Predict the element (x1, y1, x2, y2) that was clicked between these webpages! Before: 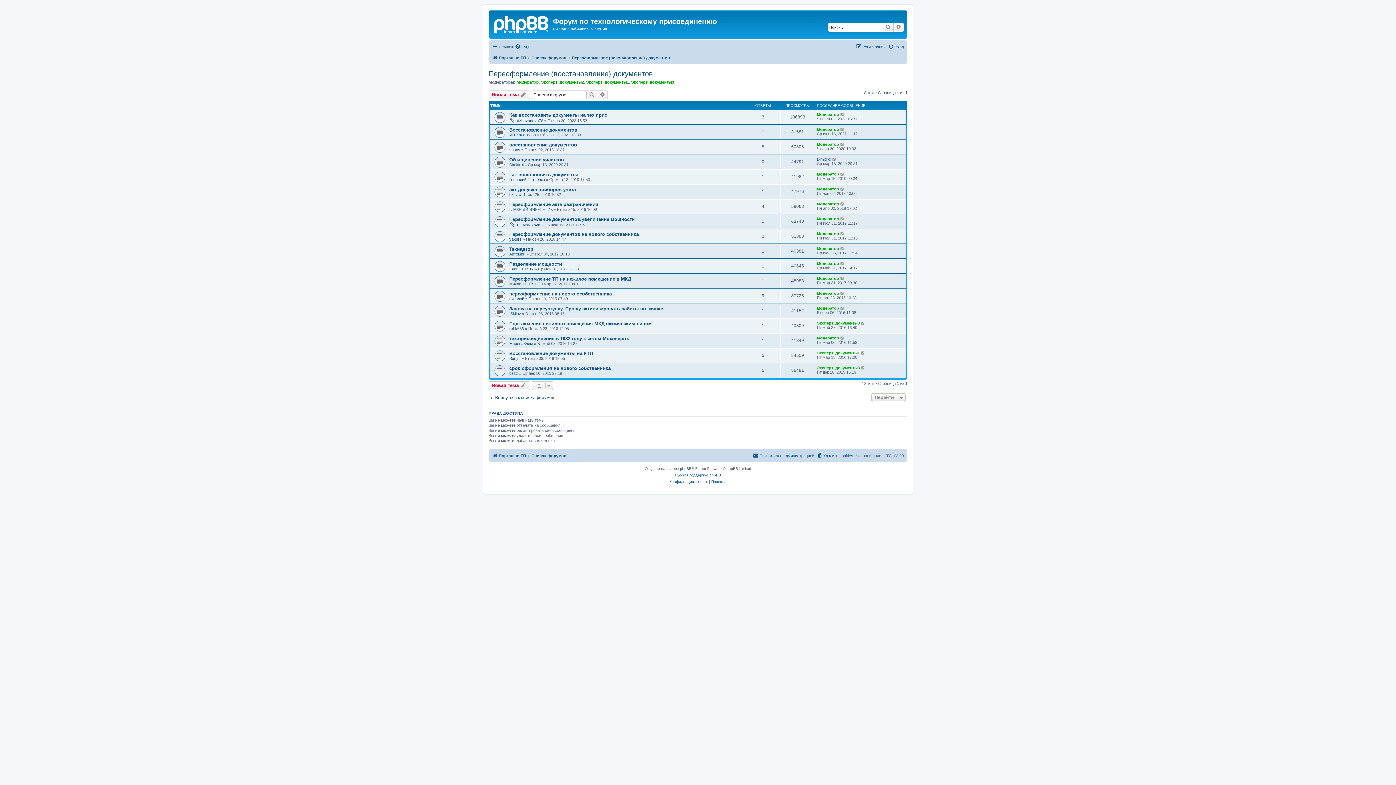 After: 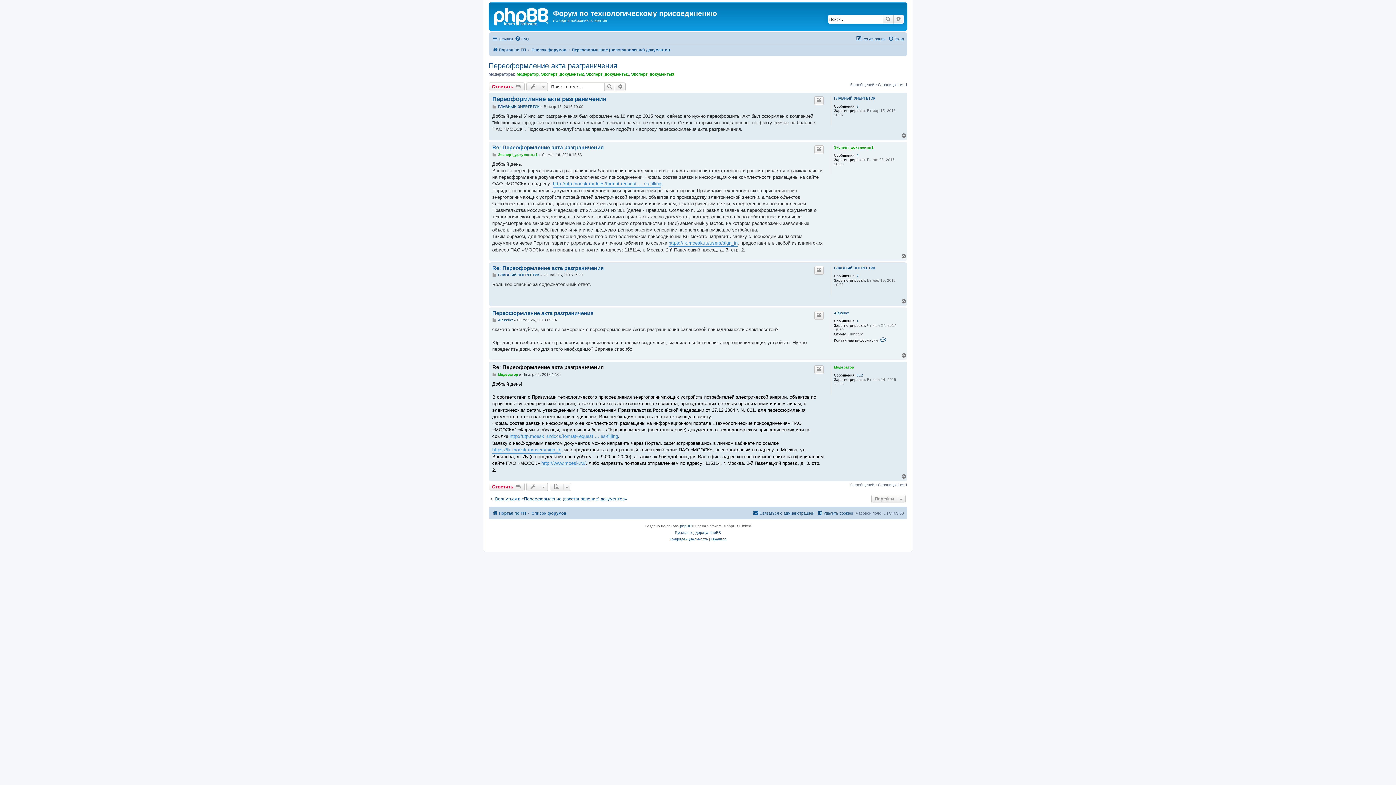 Action: bbox: (840, 201, 845, 206)